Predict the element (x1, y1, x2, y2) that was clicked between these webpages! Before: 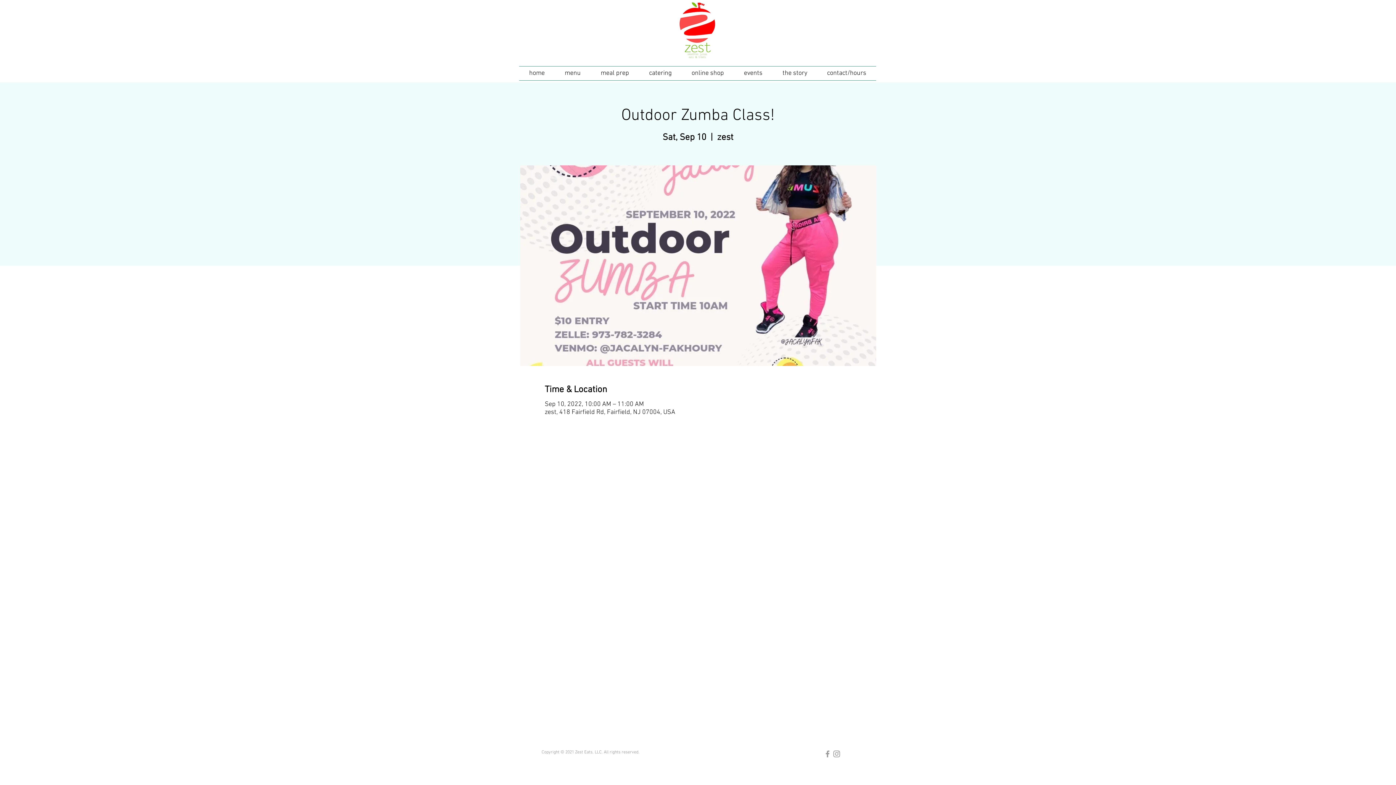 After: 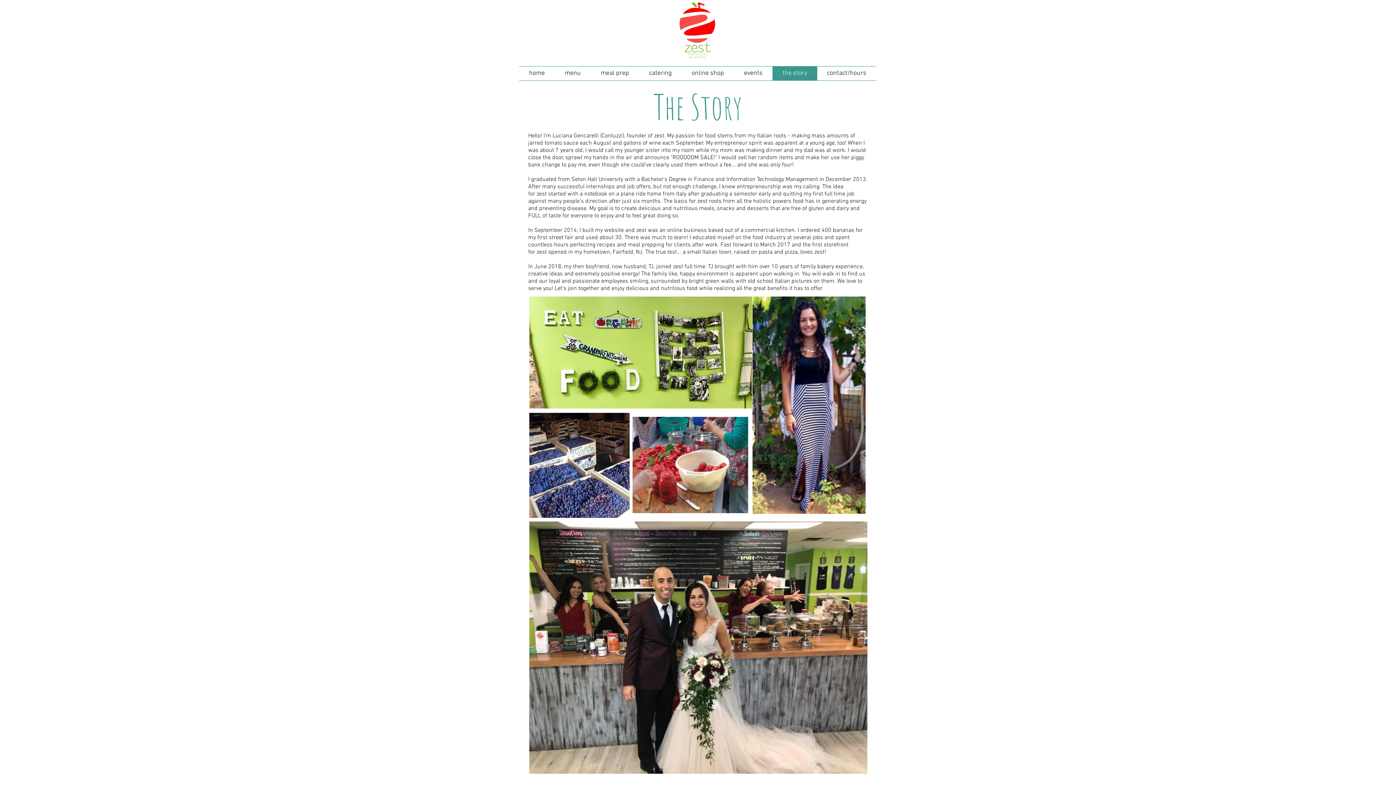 Action: label: the story bbox: (772, 66, 817, 80)